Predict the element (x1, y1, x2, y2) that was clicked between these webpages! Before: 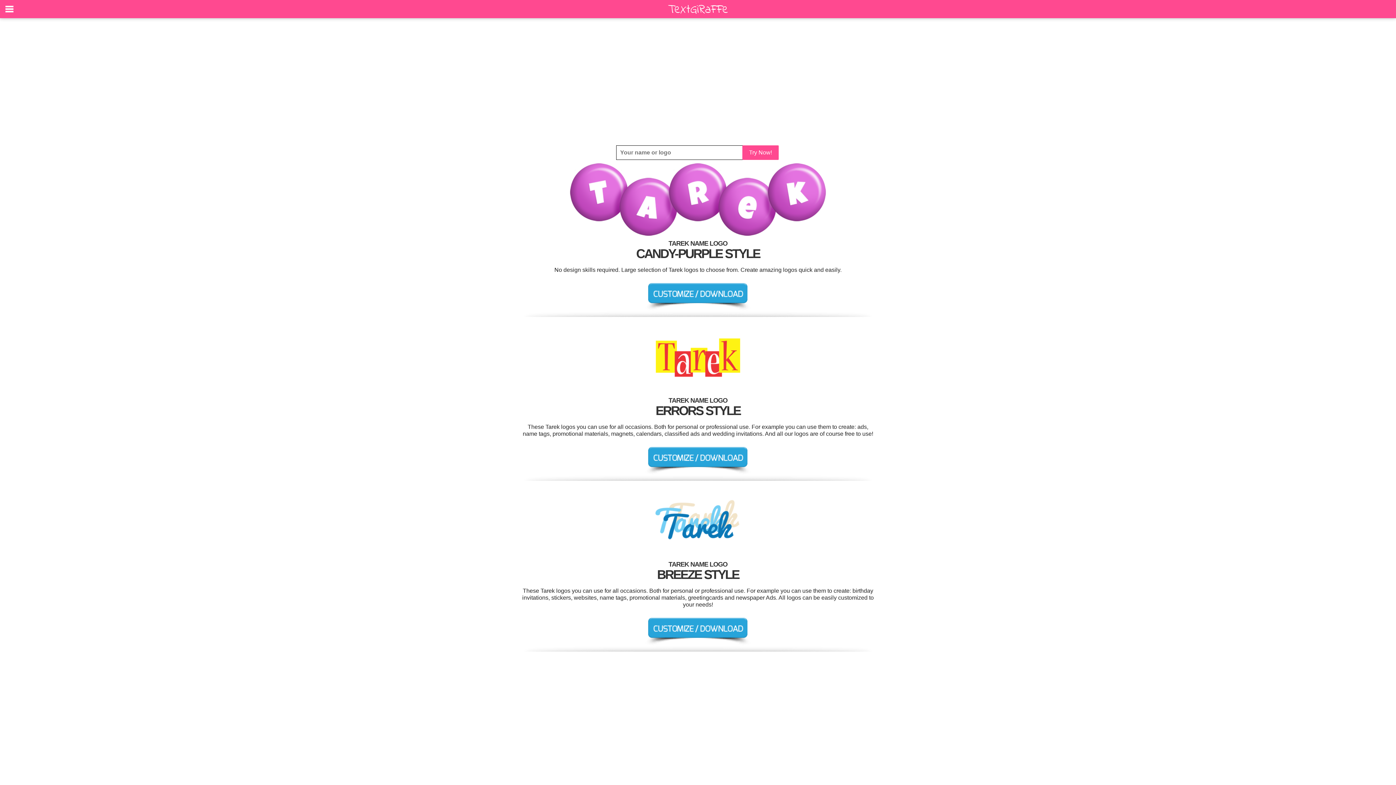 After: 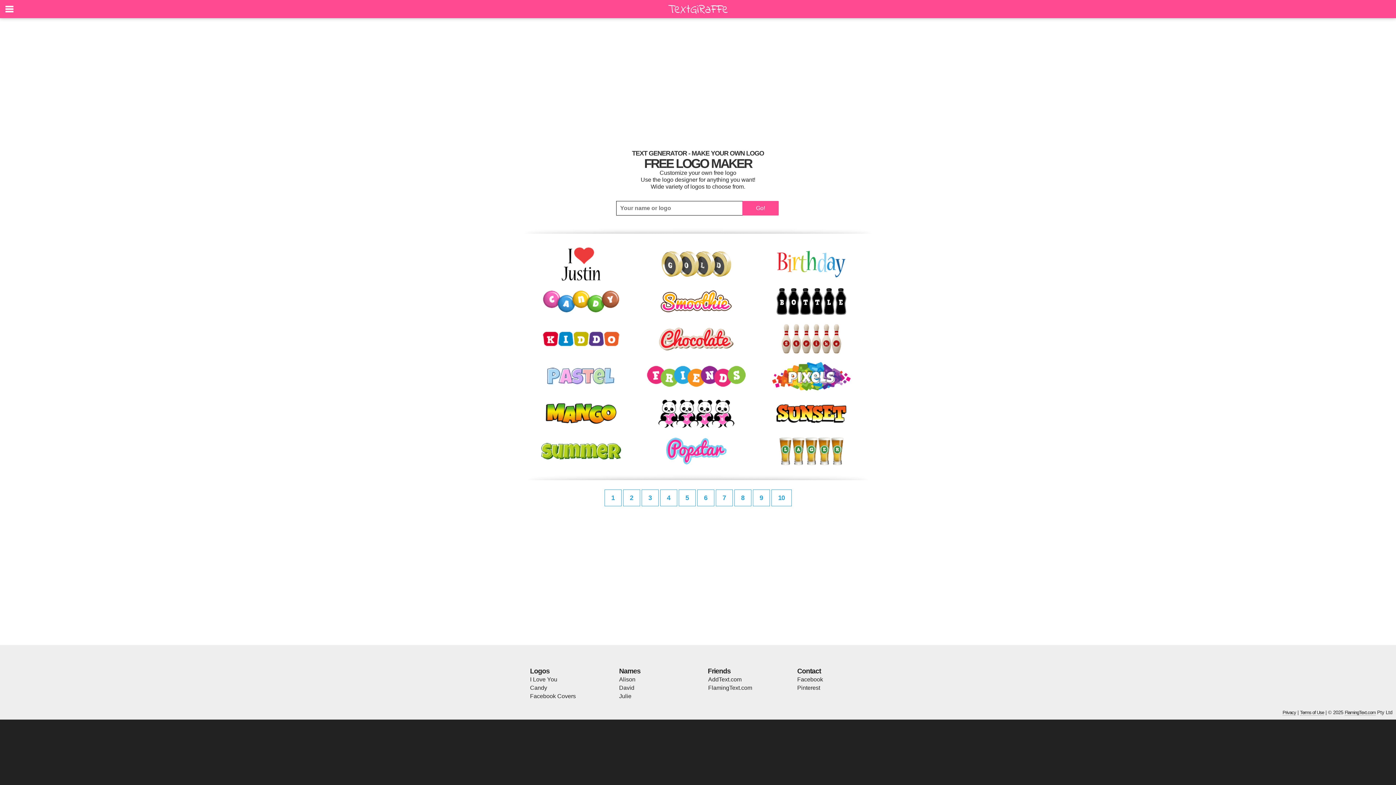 Action: bbox: (665, 12, 730, 19)